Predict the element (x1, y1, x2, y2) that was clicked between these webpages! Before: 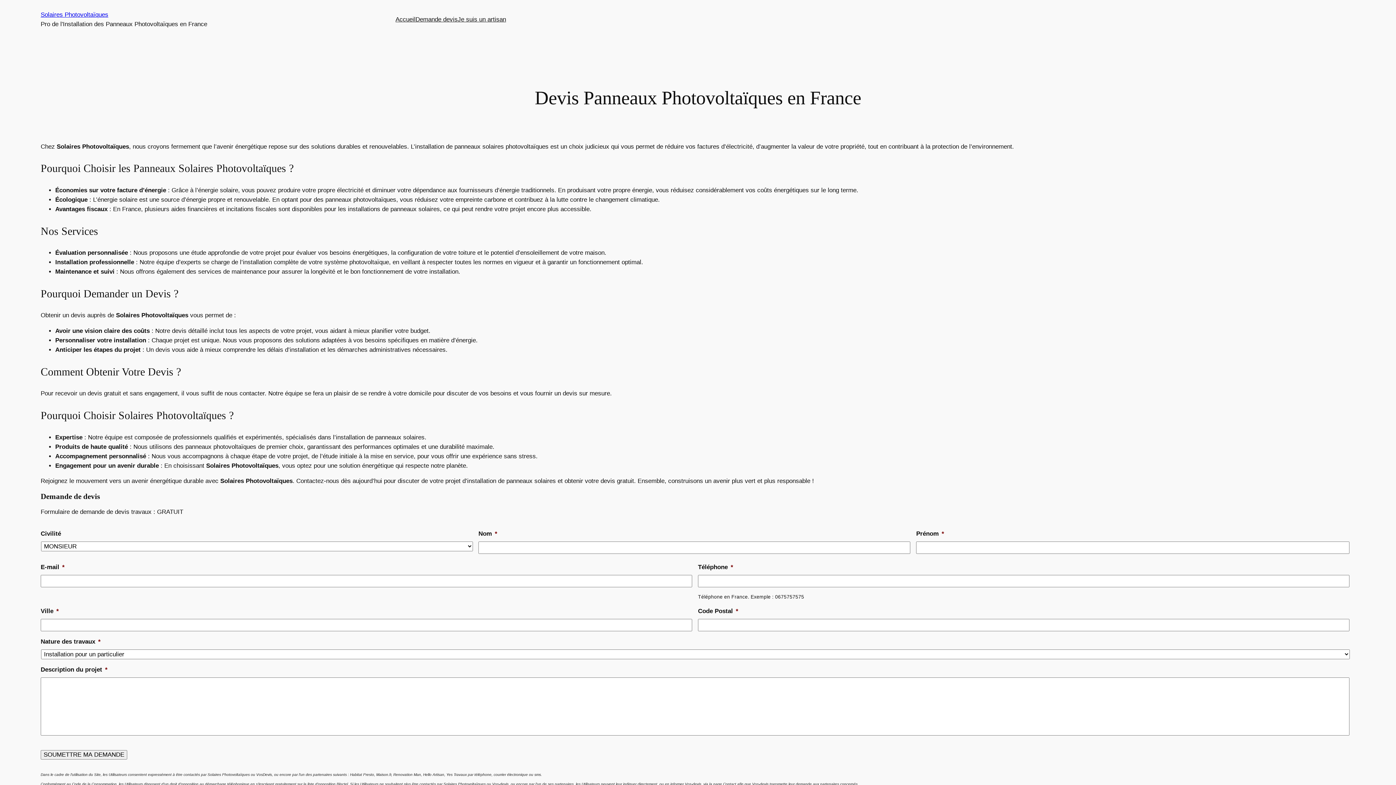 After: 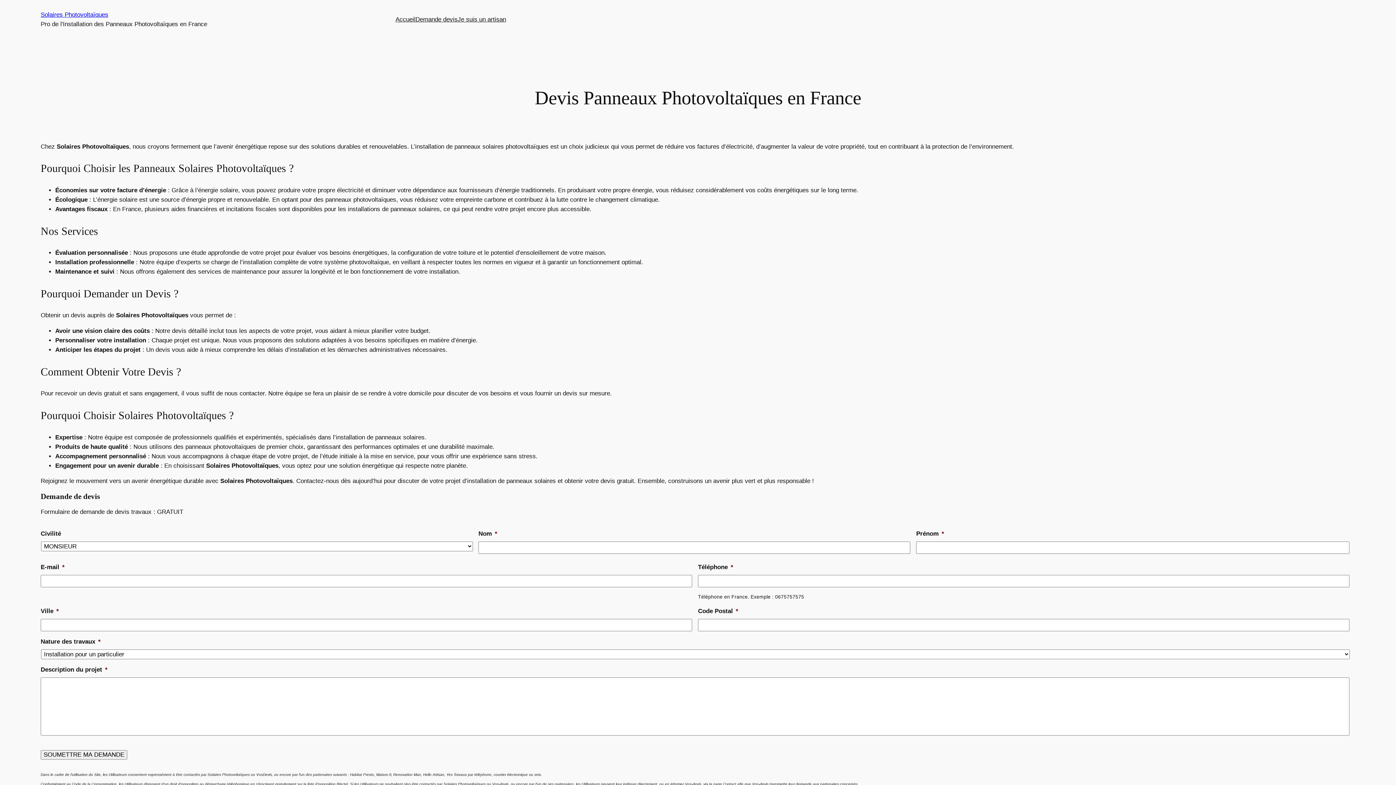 Action: label: Accueil bbox: (395, 14, 415, 24)